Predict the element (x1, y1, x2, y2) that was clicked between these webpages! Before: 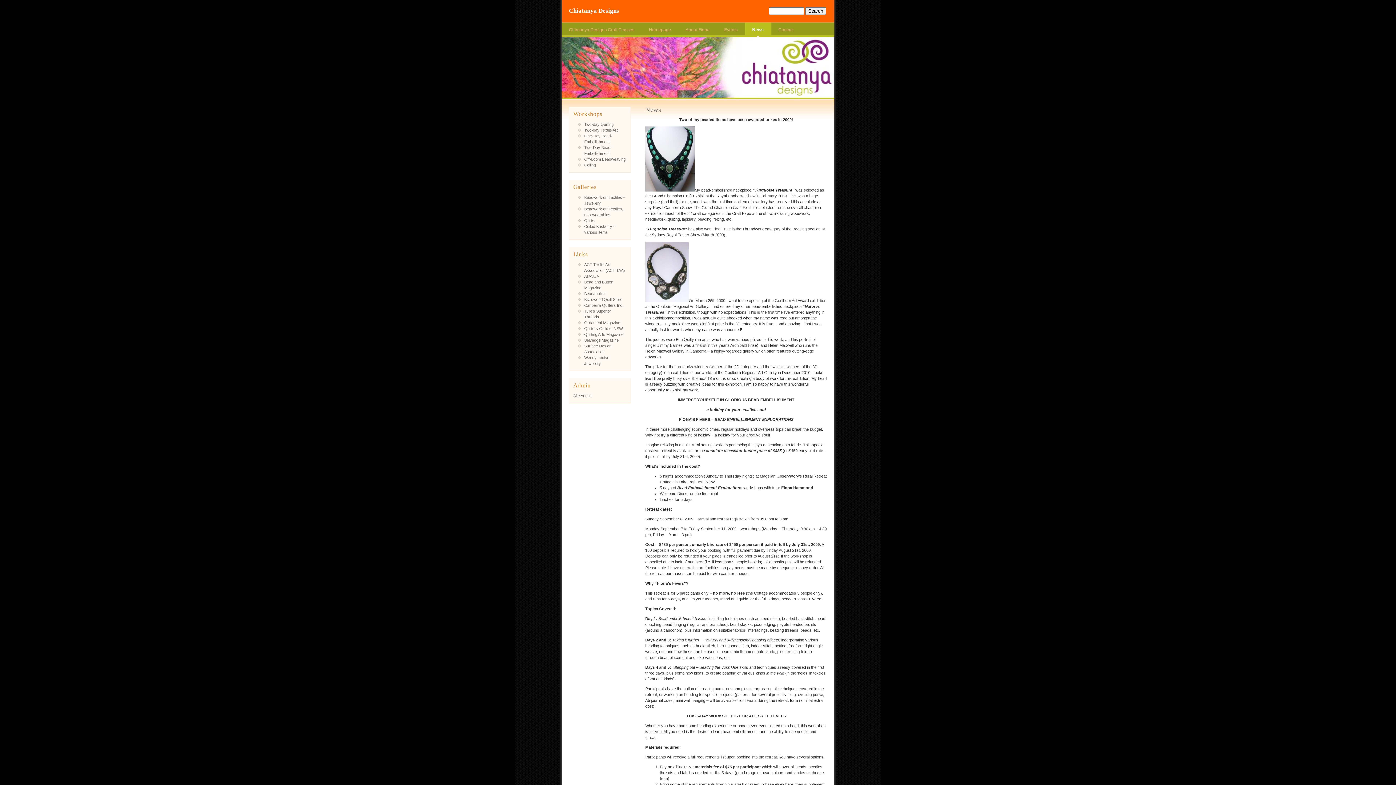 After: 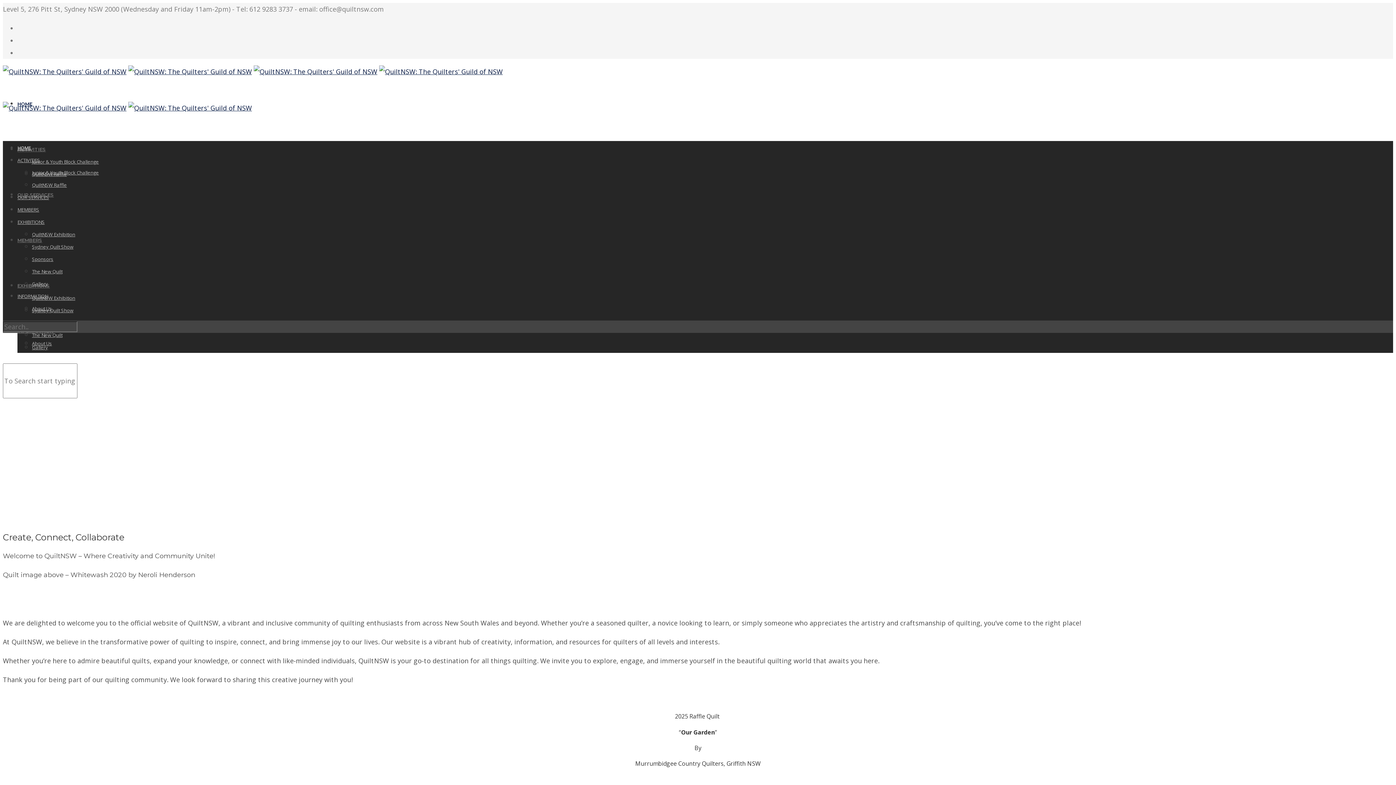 Action: bbox: (584, 326, 622, 330) label: Quilters Guild of NSW